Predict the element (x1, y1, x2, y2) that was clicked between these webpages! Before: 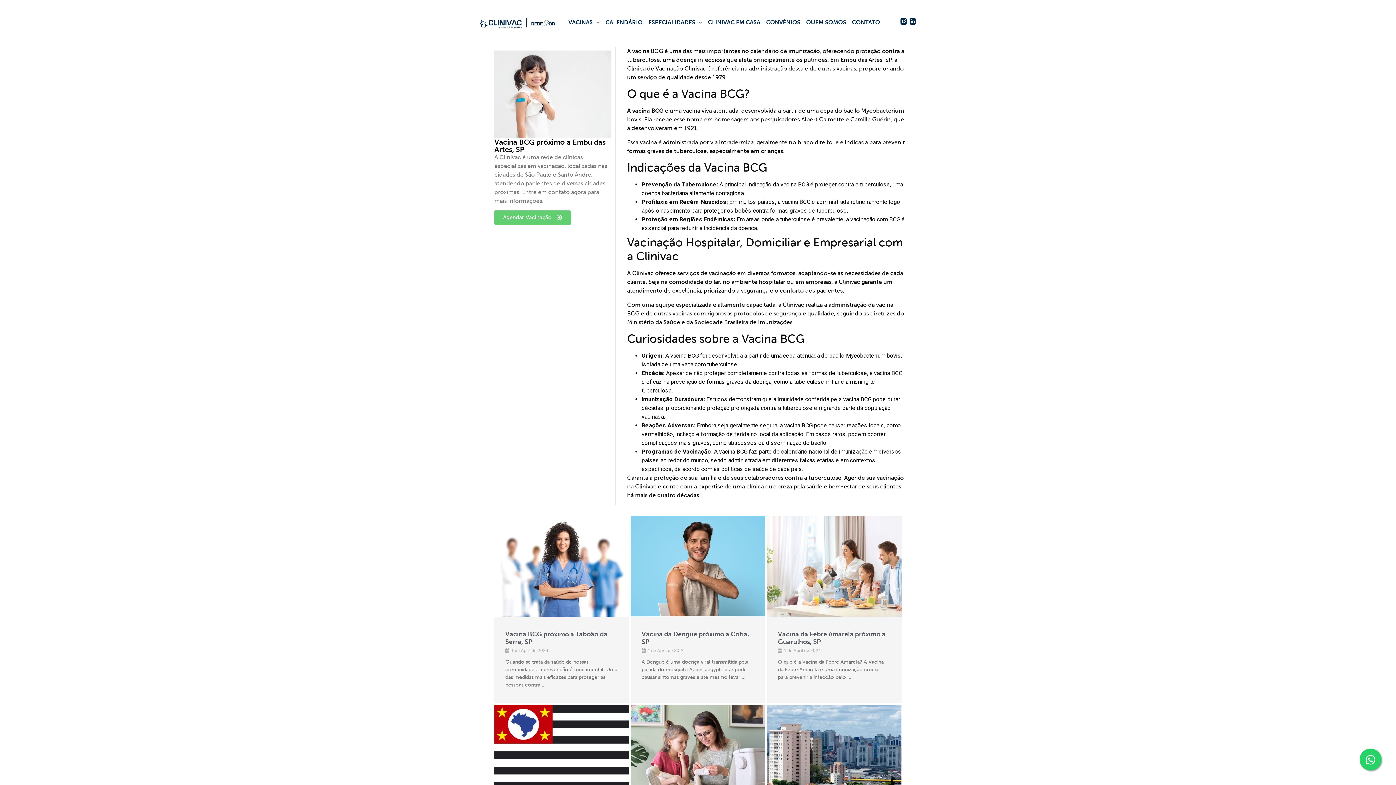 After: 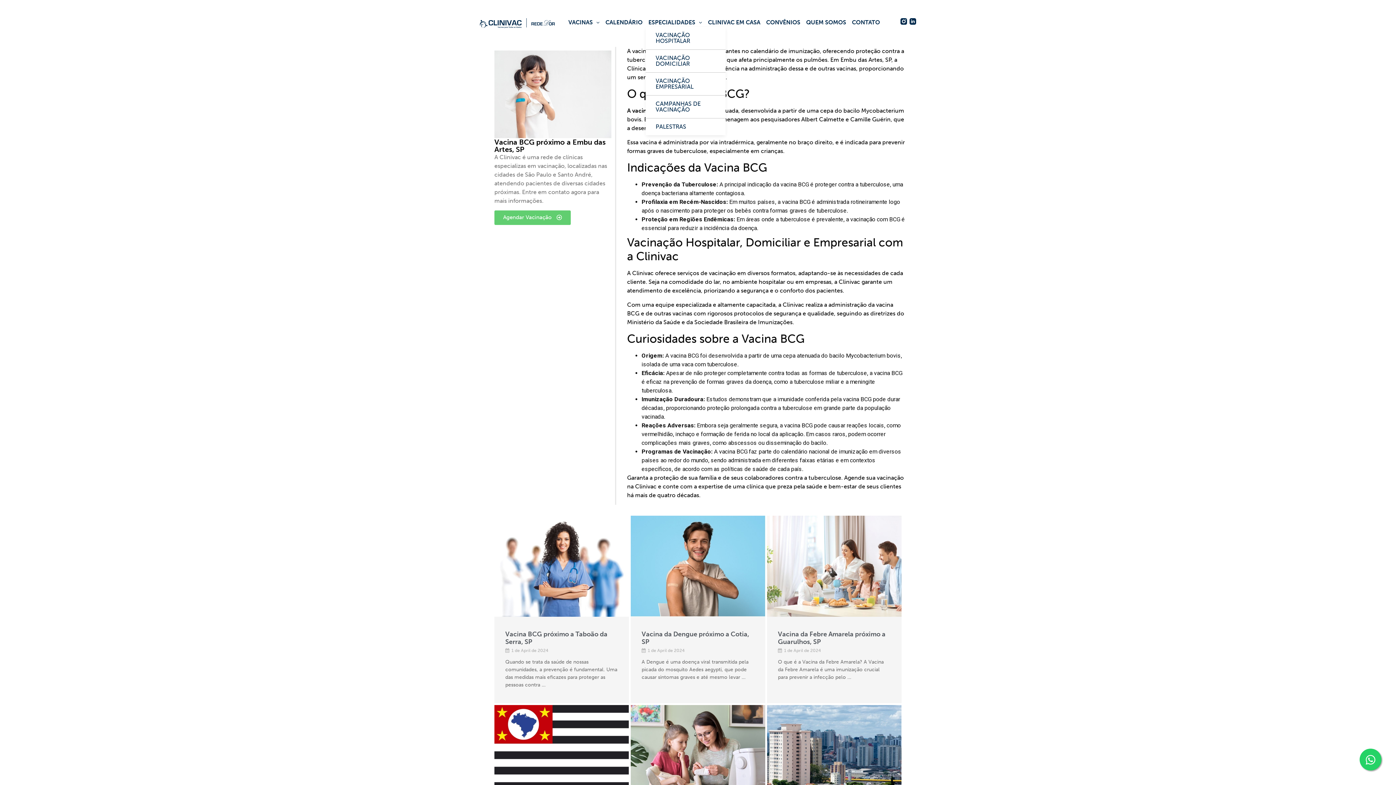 Action: bbox: (645, 18, 705, 26) label: ESPECIALIDADES